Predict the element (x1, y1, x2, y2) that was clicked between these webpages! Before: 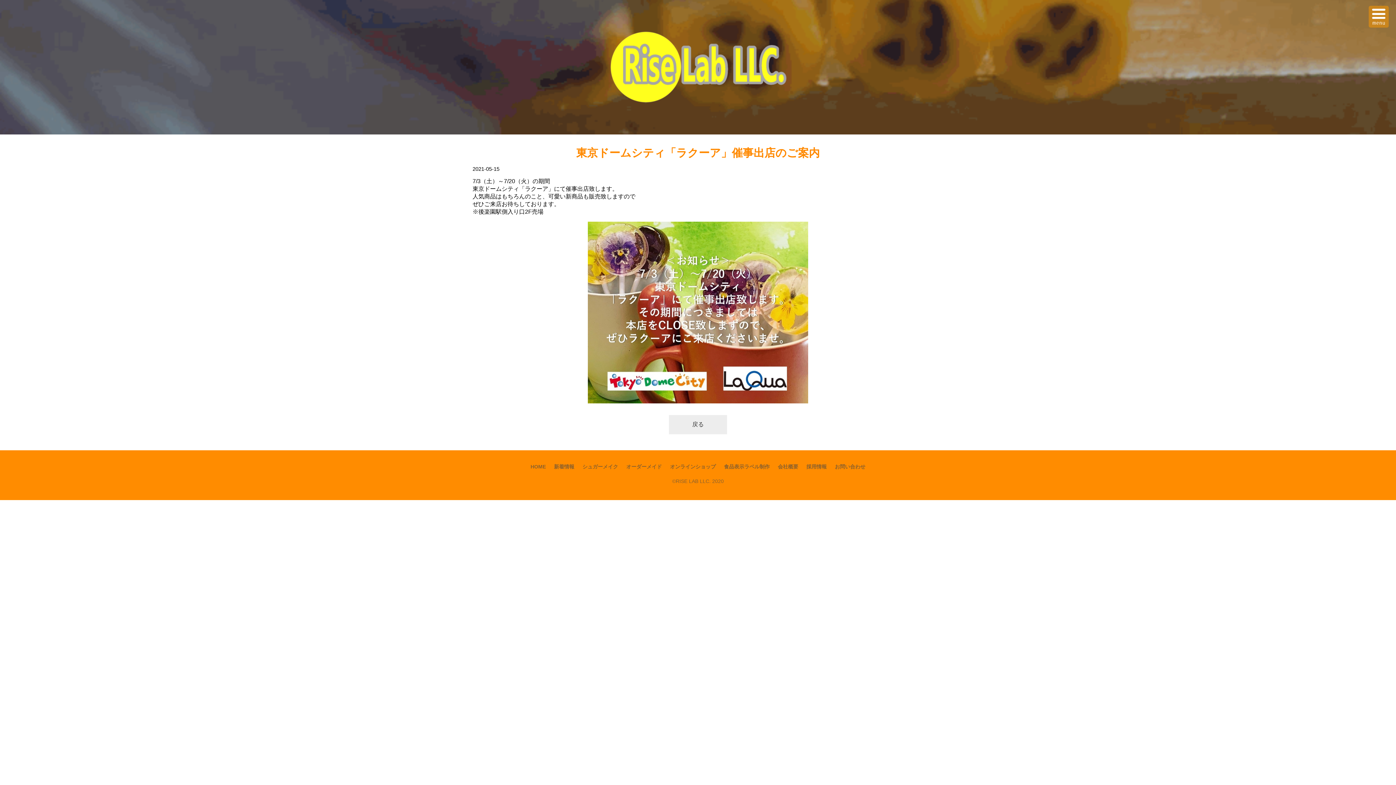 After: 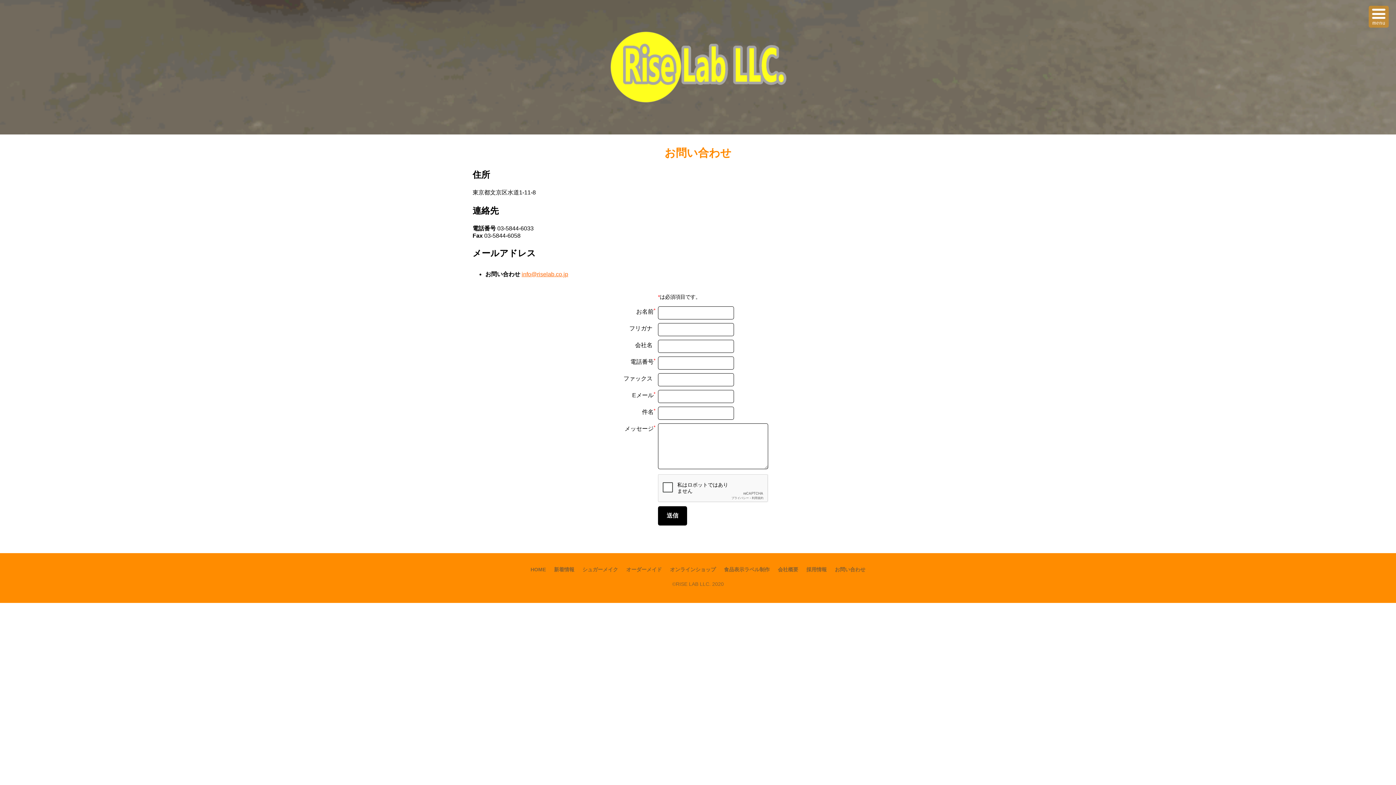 Action: bbox: (831, 460, 869, 473) label: お問い合わせ